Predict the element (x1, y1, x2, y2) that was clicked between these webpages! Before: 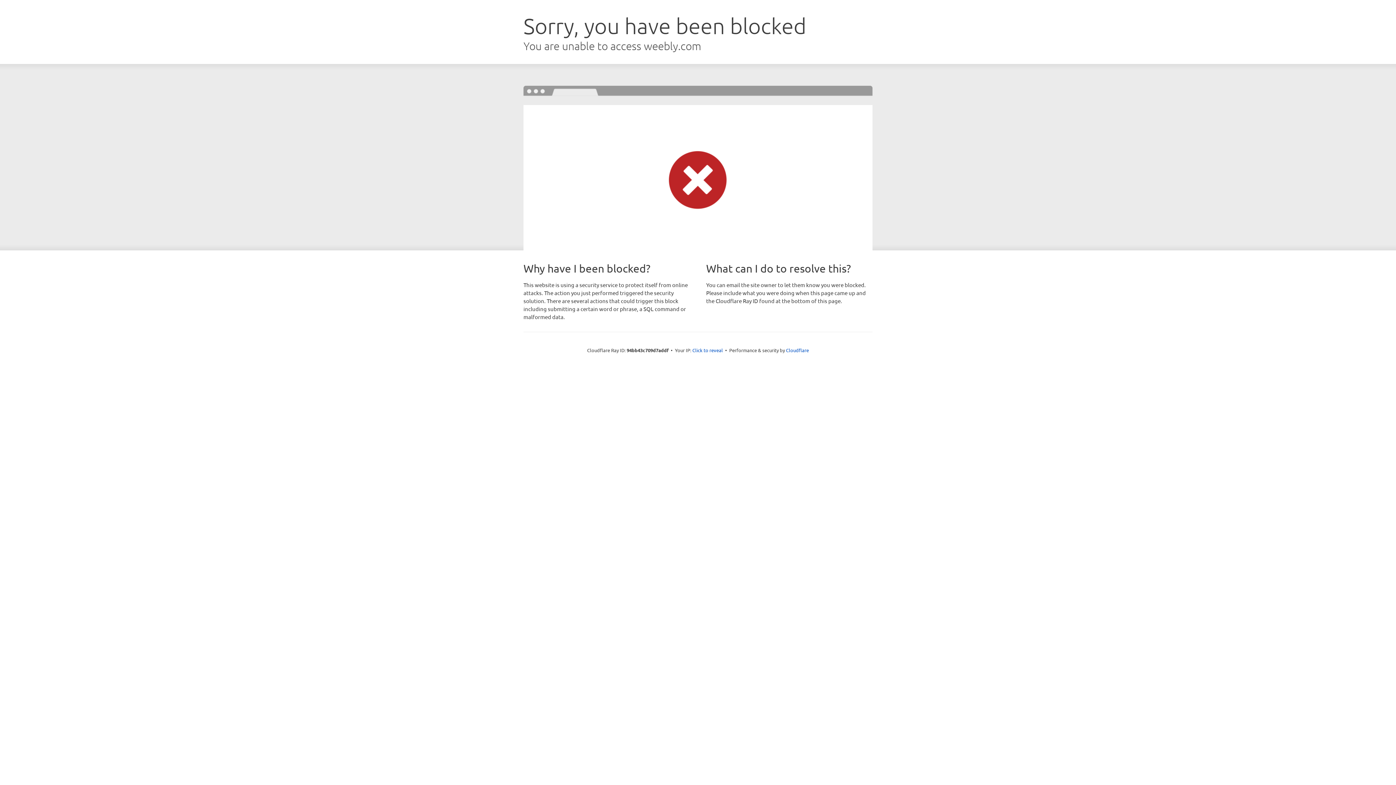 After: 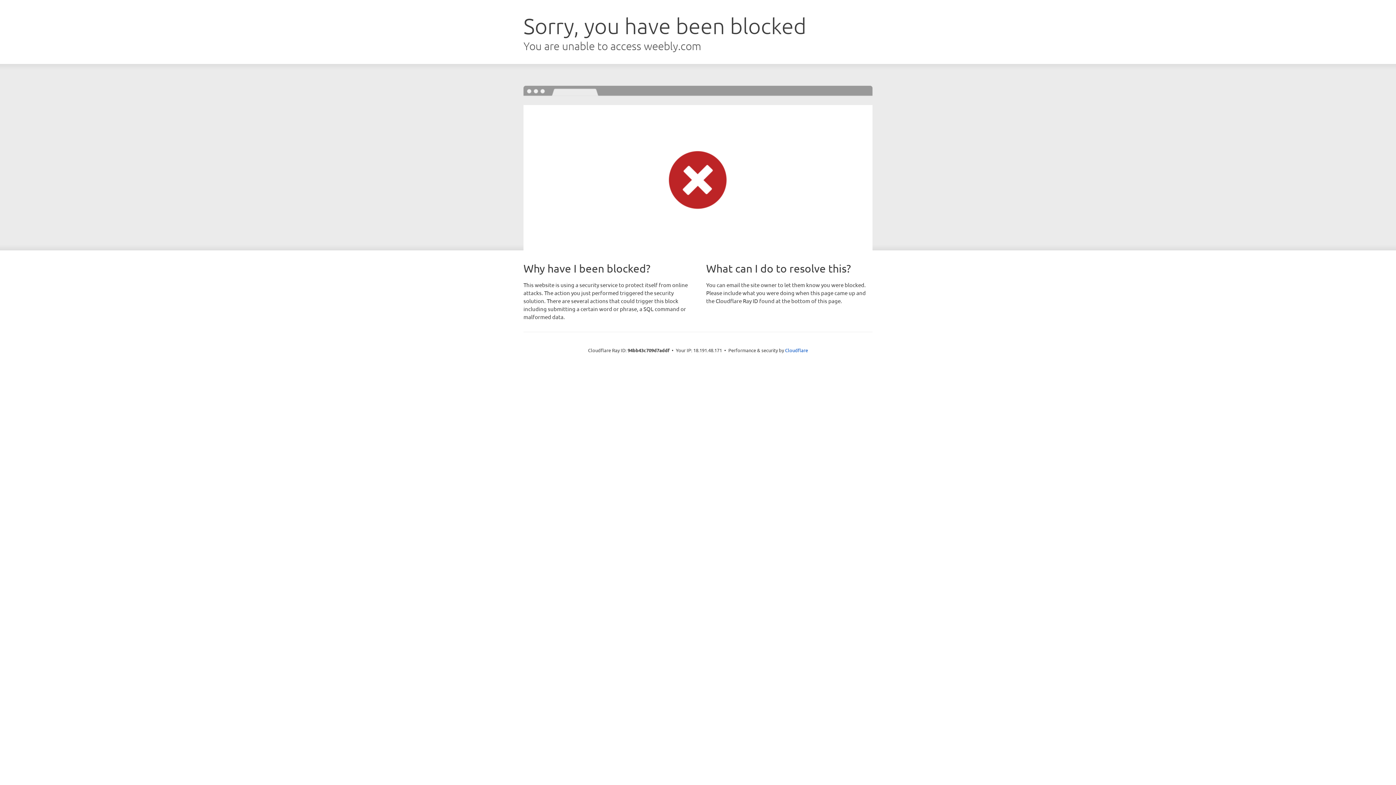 Action: bbox: (692, 346, 723, 353) label: Click to reveal